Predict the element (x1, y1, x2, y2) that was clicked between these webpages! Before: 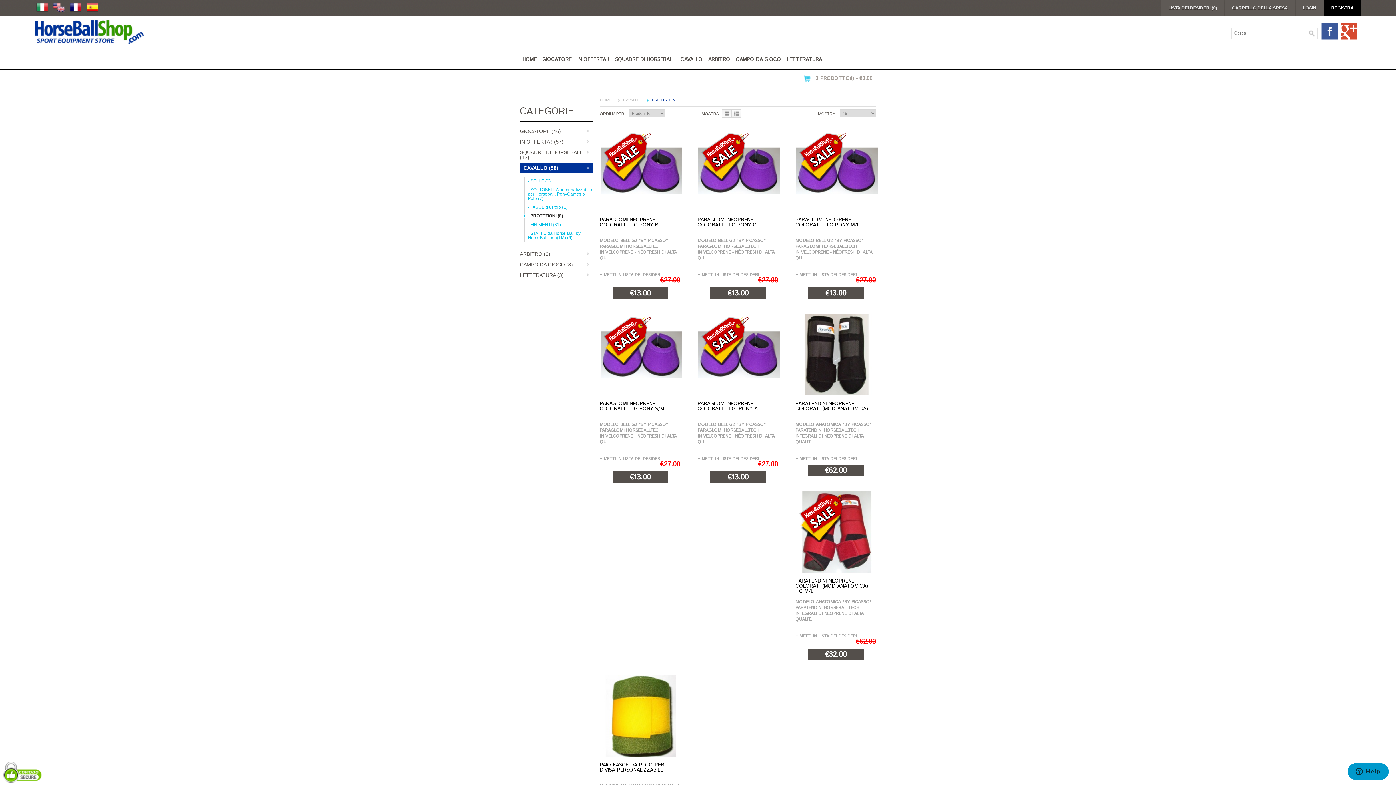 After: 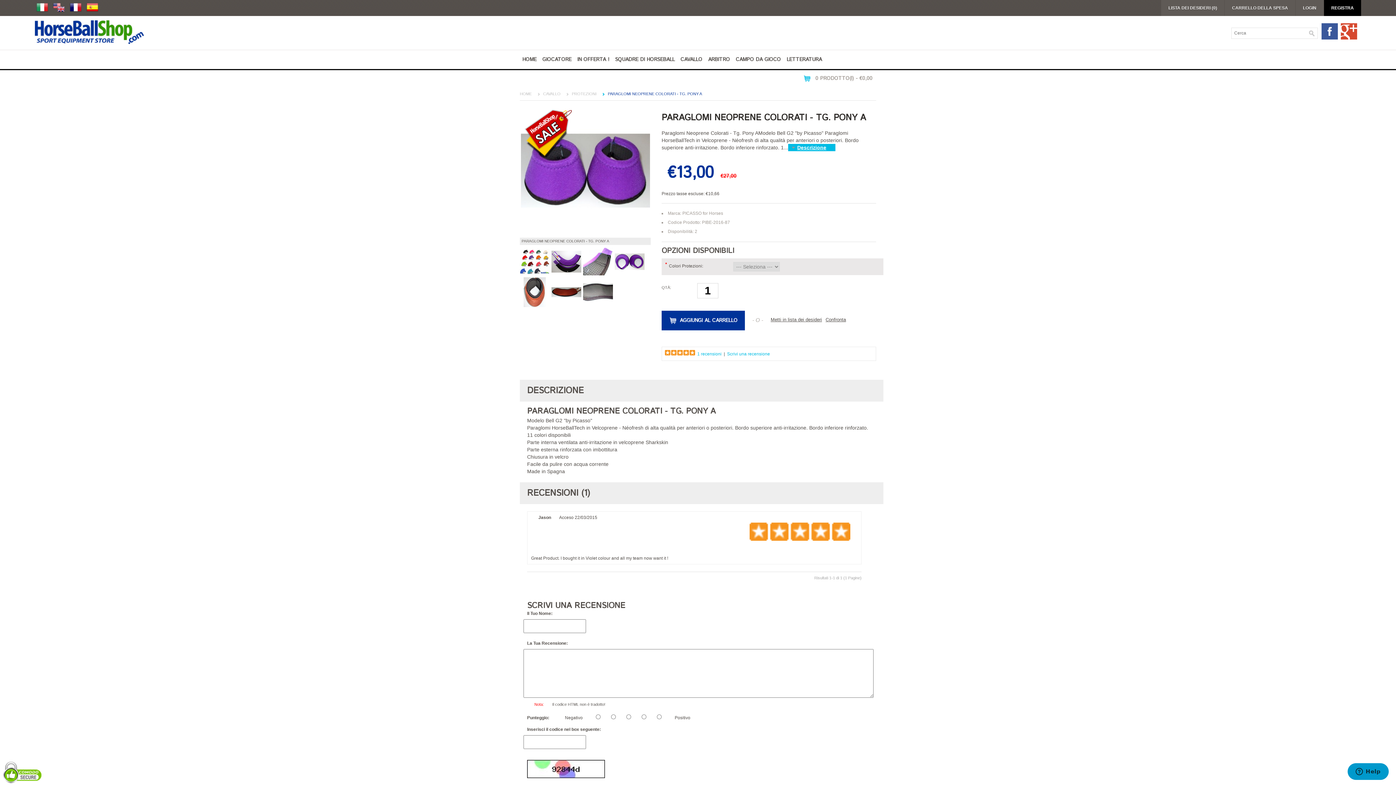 Action: bbox: (697, 400, 757, 412) label: PARAGLOMI NEOPRENE COLORATI - TG. PONY A